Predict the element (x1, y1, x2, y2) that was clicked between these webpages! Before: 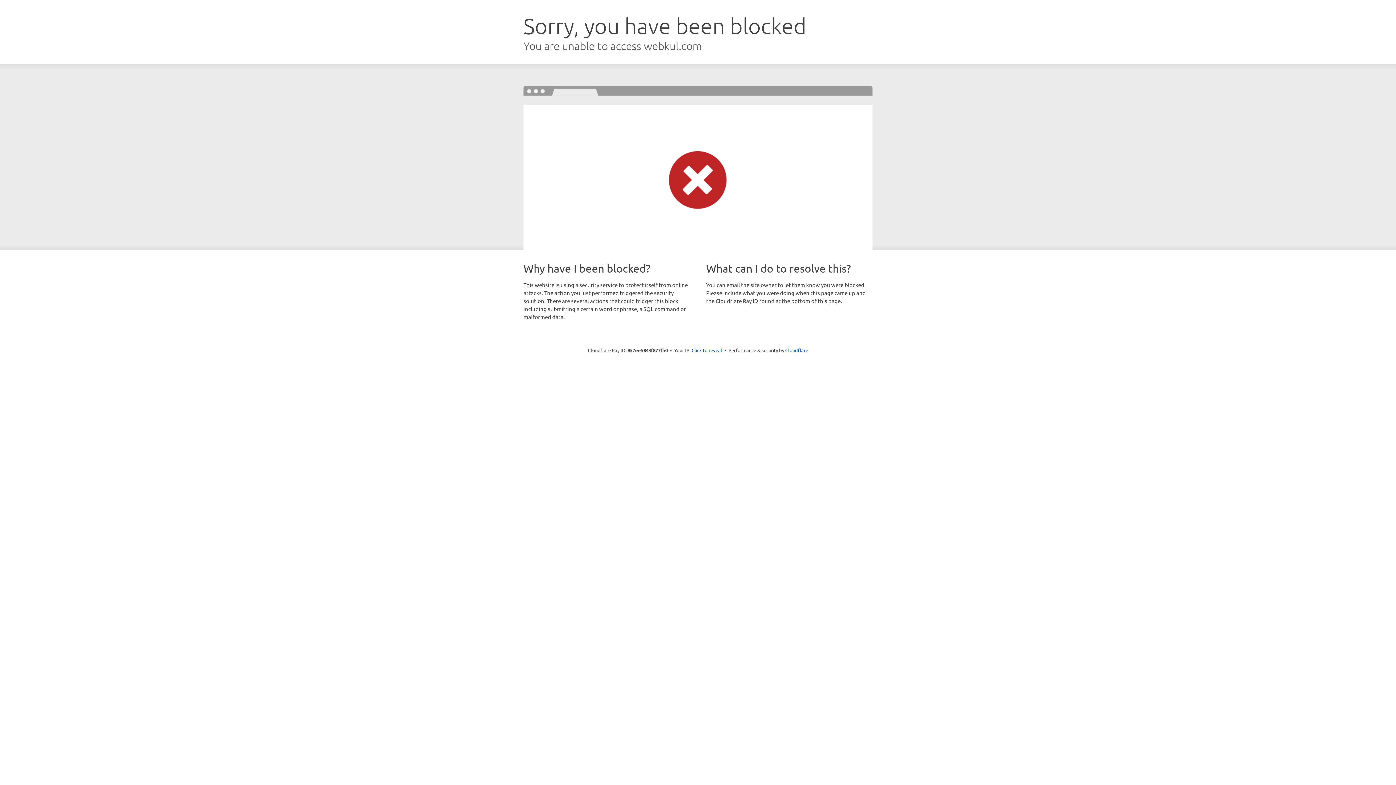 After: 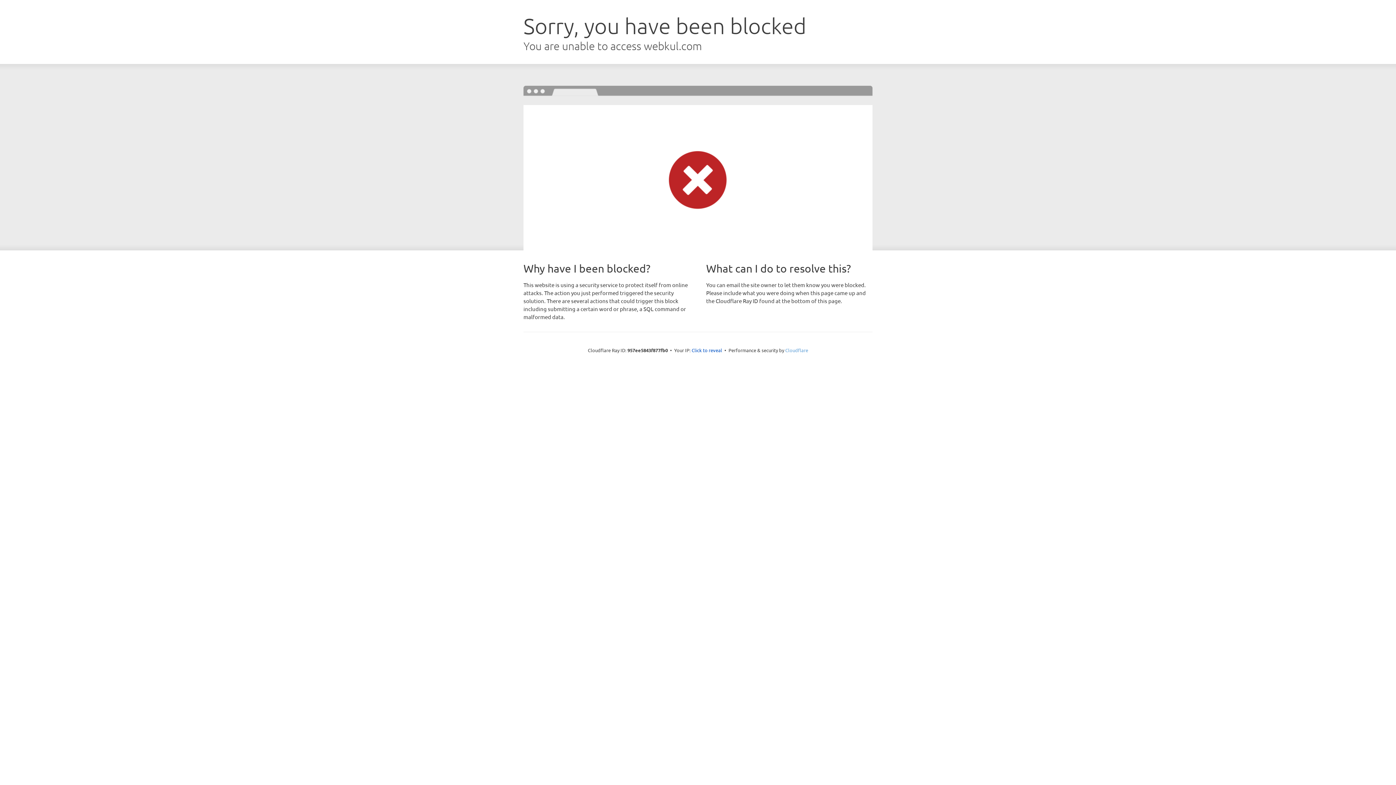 Action: label: Cloudflare bbox: (785, 347, 808, 353)